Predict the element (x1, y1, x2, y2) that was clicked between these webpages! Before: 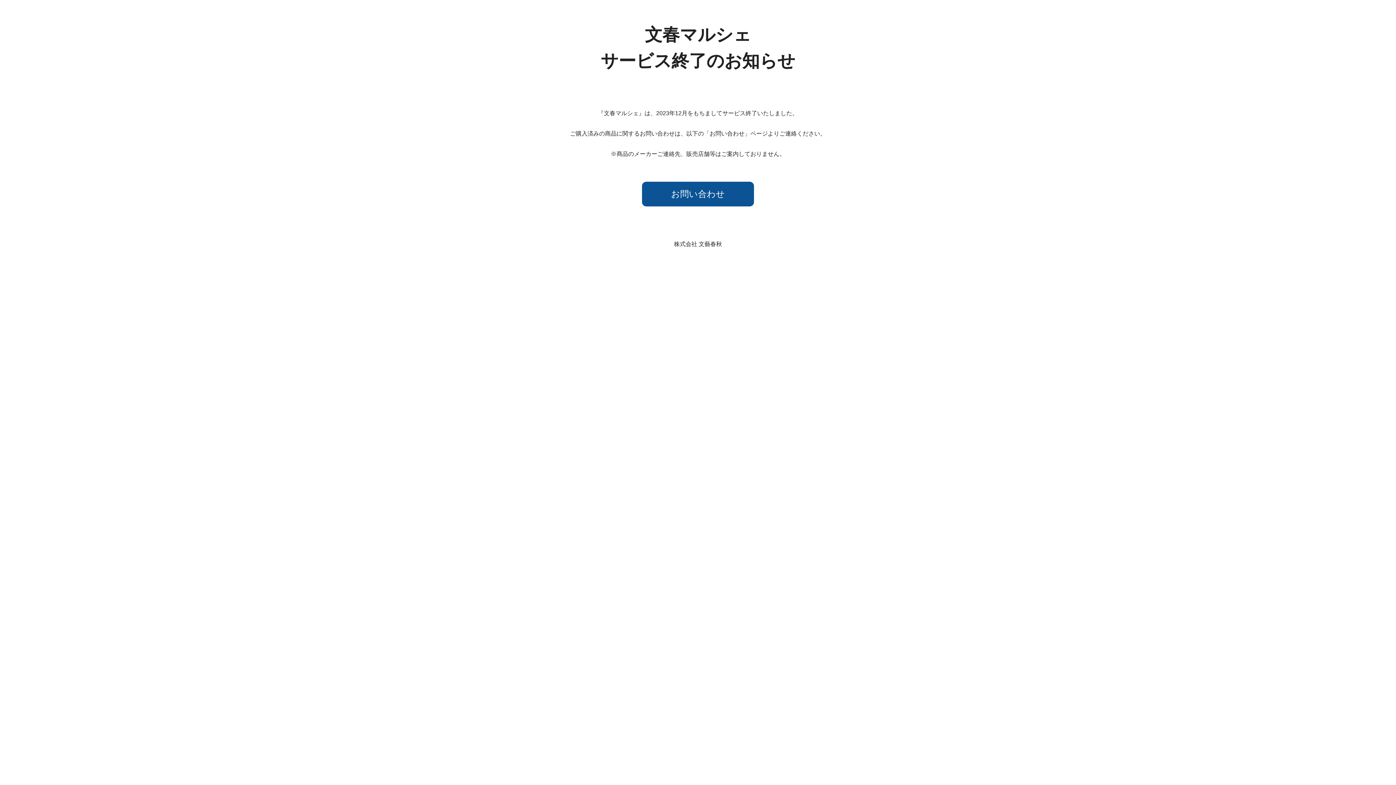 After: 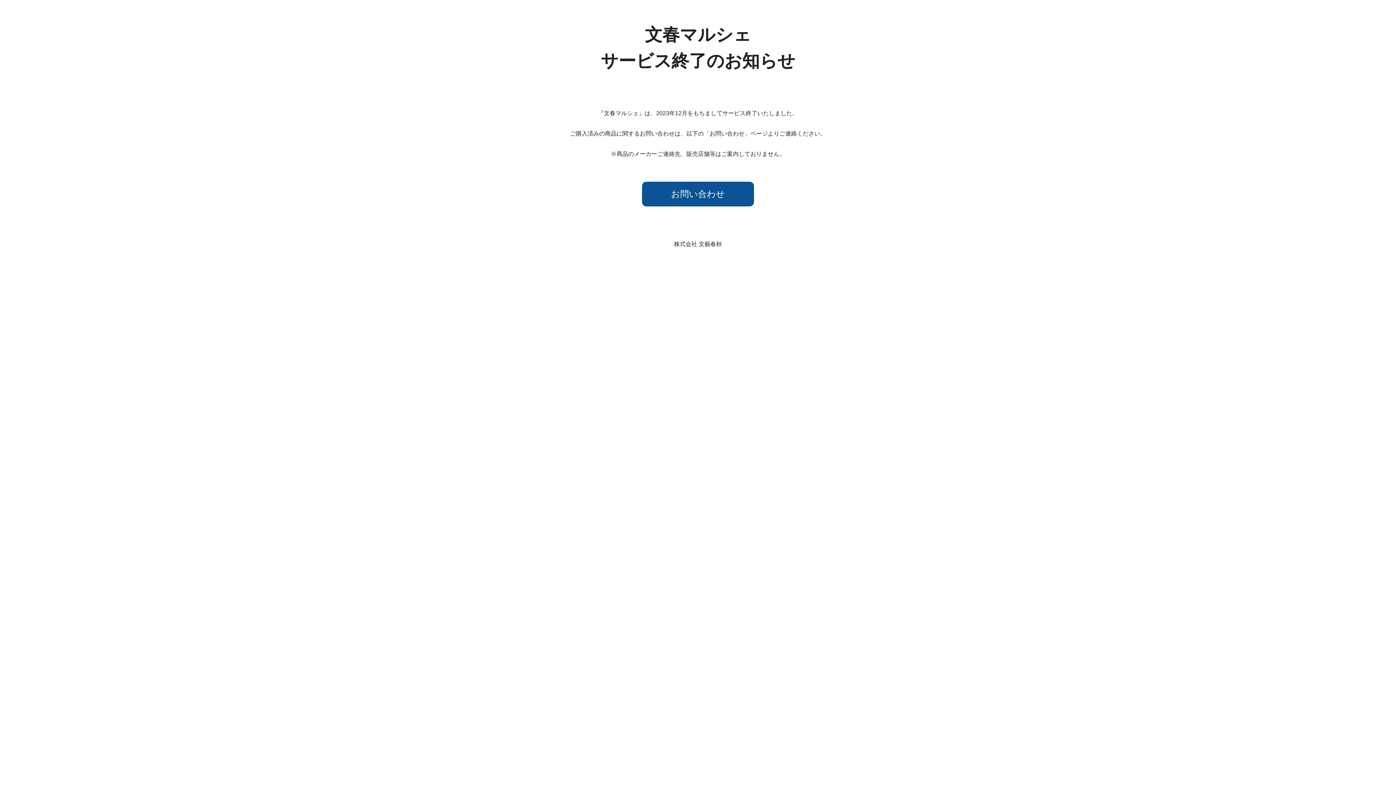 Action: bbox: (642, 181, 754, 206) label: お問い合わせ